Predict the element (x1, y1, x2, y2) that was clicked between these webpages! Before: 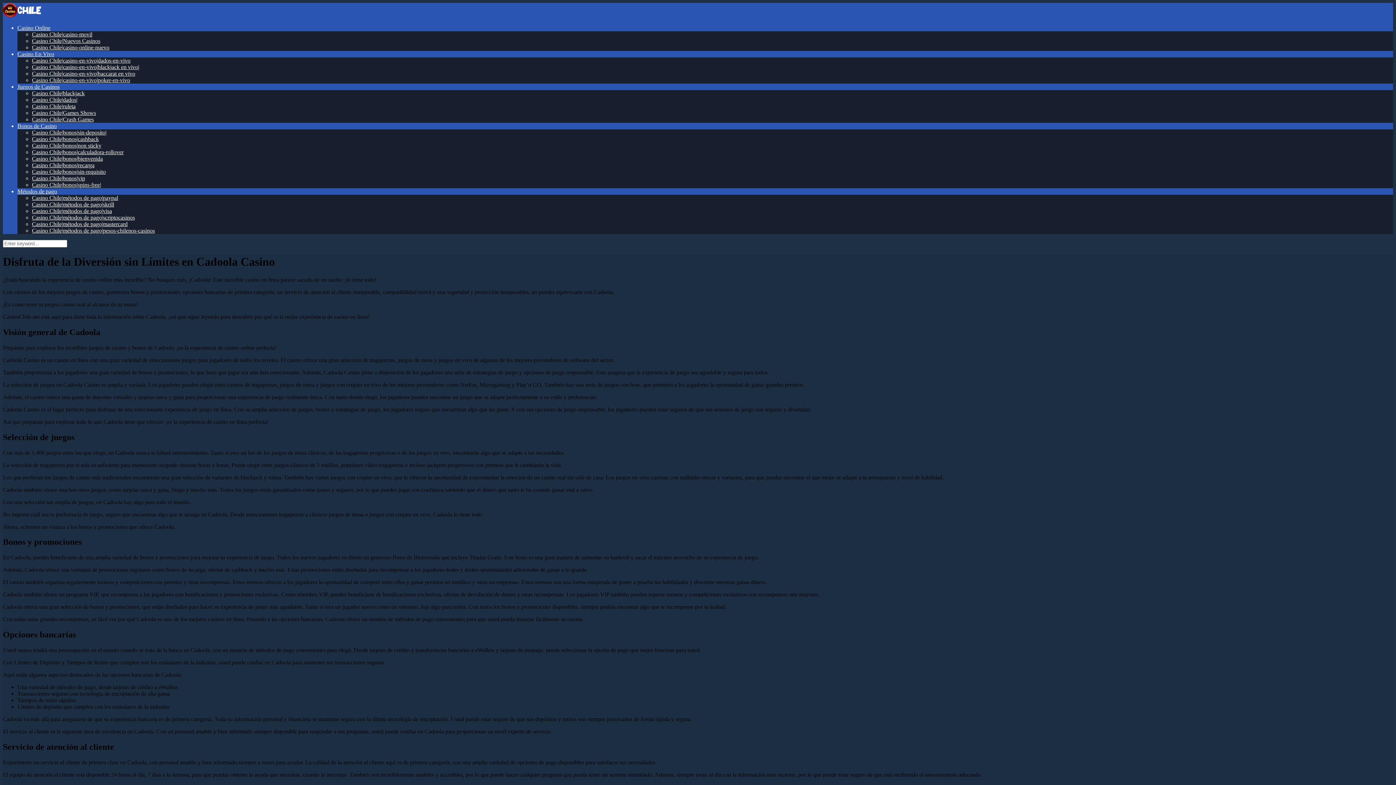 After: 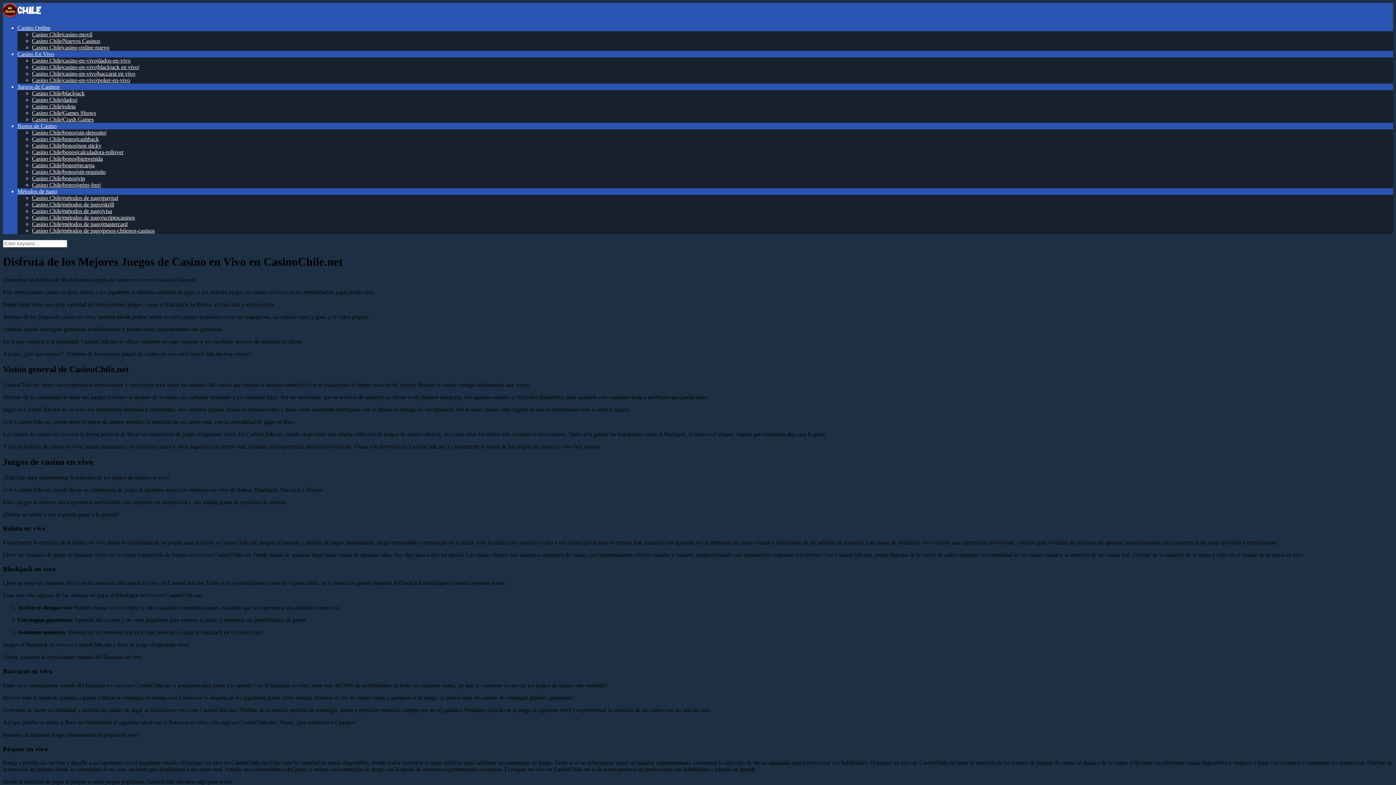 Action: label: Casino Chile|casino-en-vivo|dados-en-vivo bbox: (32, 57, 130, 64)